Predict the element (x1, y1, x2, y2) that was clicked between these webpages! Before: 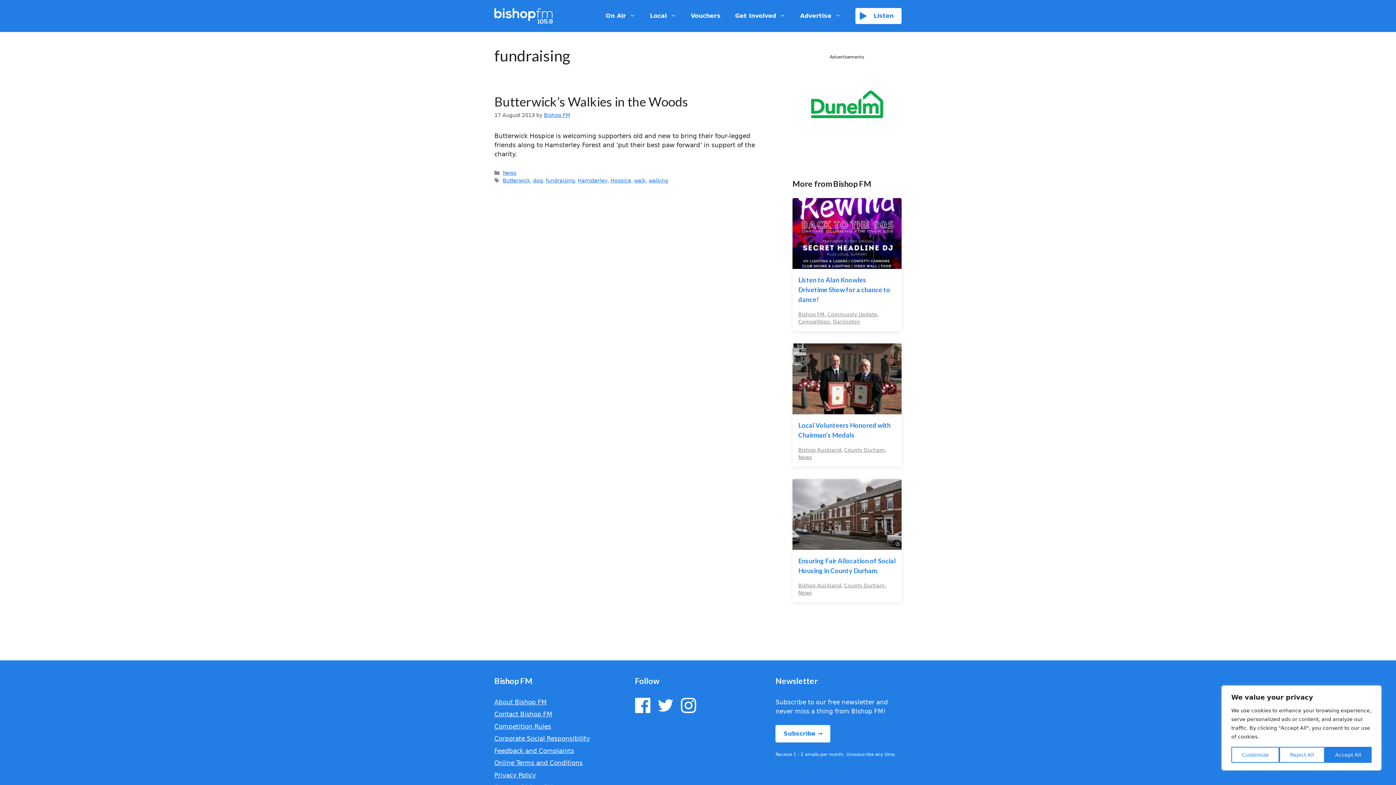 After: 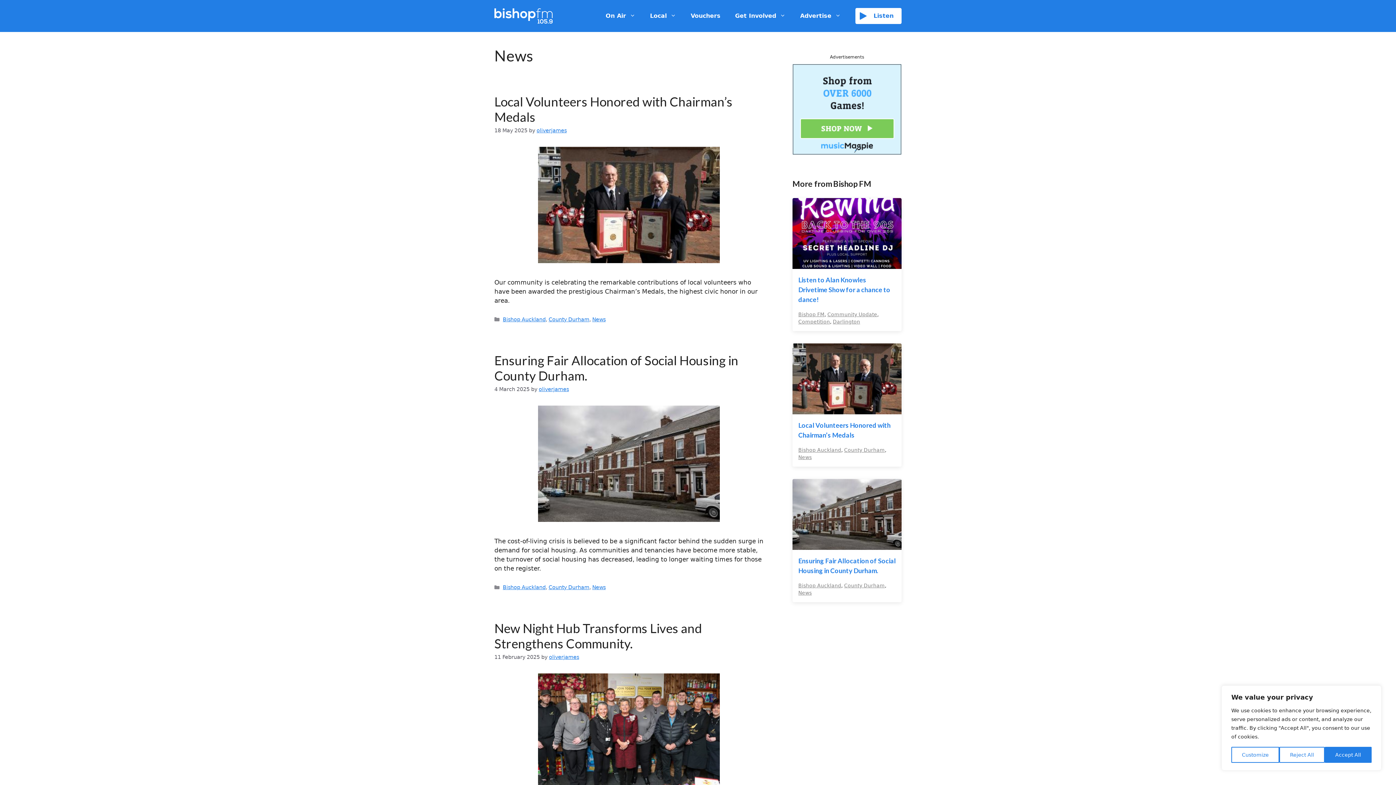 Action: label: News bbox: (502, 170, 516, 176)